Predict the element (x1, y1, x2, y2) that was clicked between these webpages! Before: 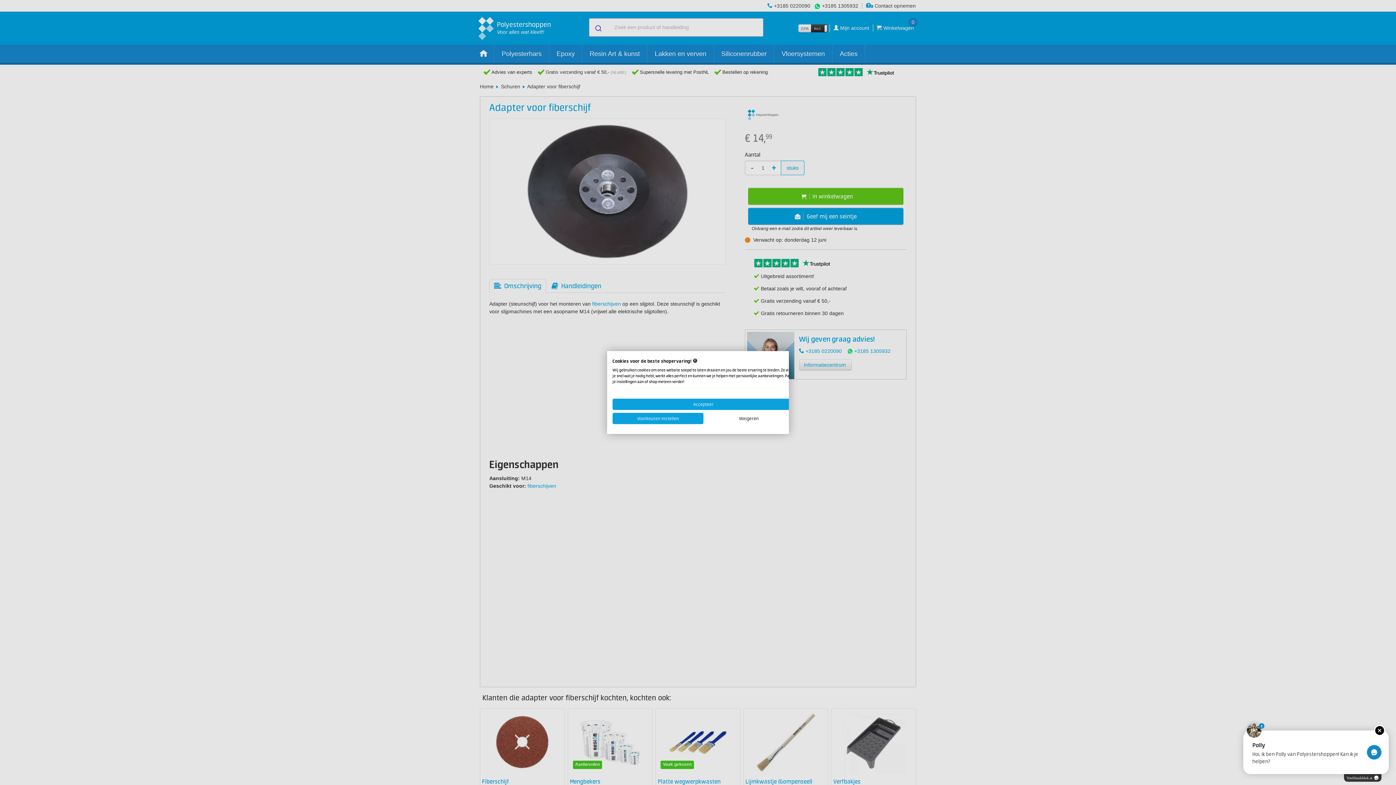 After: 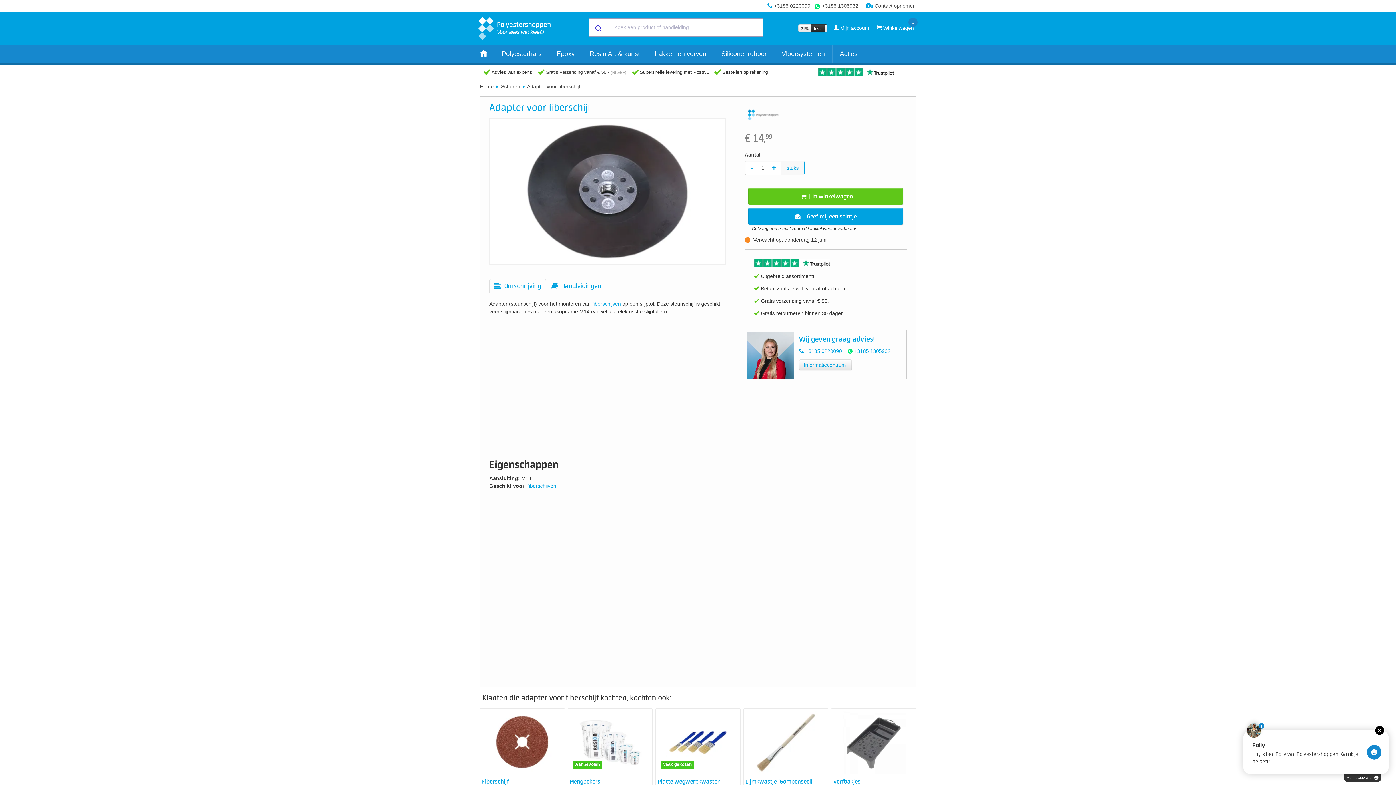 Action: bbox: (703, 413, 794, 424) label: Alle cookies weigeren